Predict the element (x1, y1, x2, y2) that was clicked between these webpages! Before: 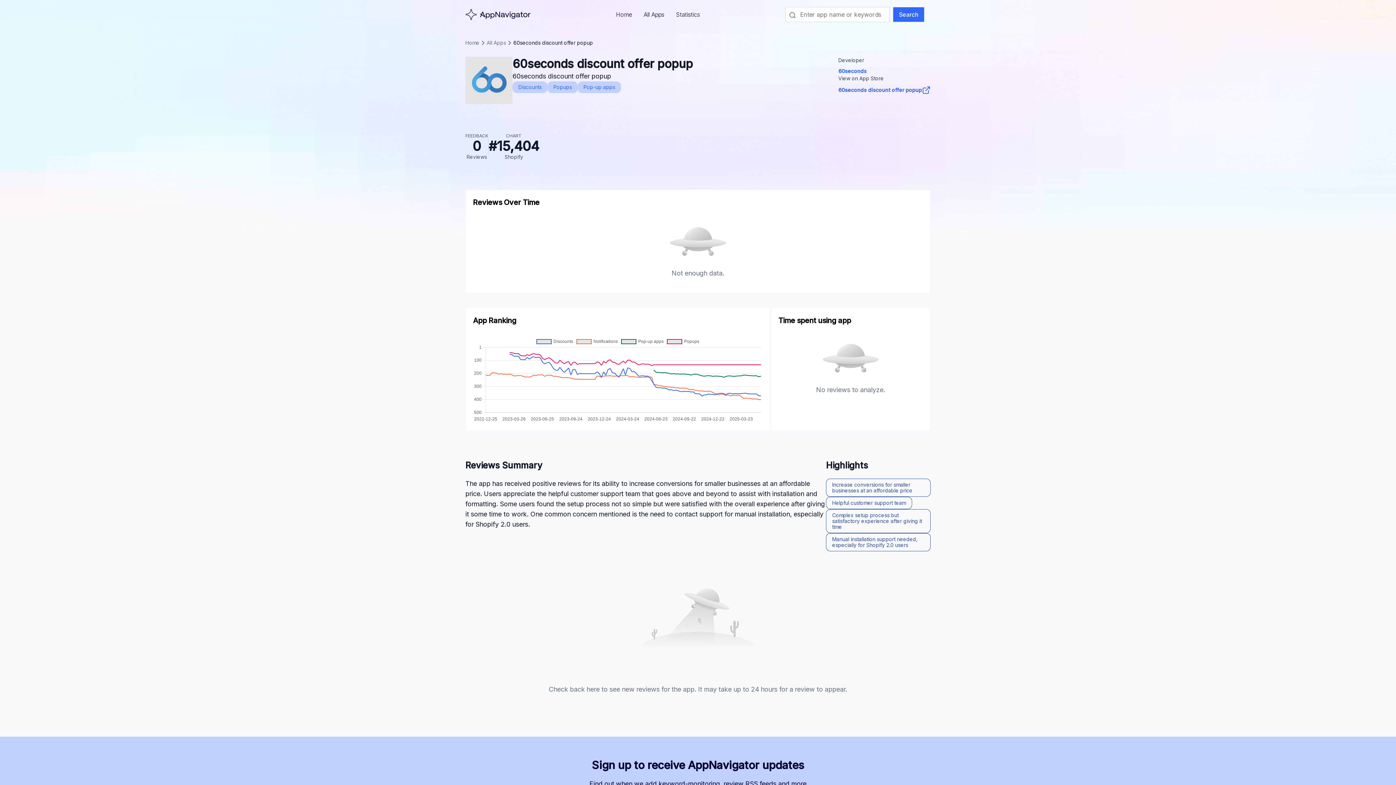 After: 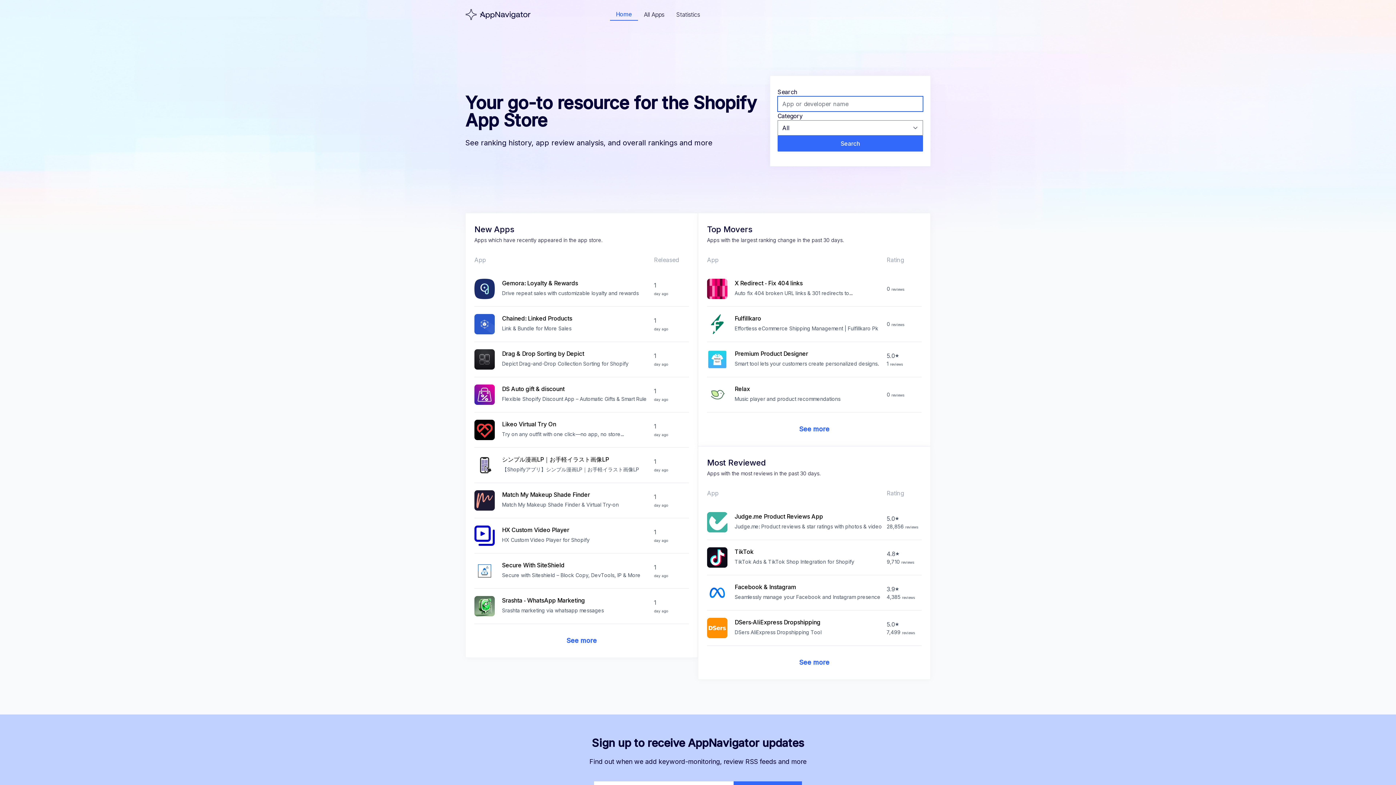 Action: bbox: (610, 8, 638, 20) label: Home